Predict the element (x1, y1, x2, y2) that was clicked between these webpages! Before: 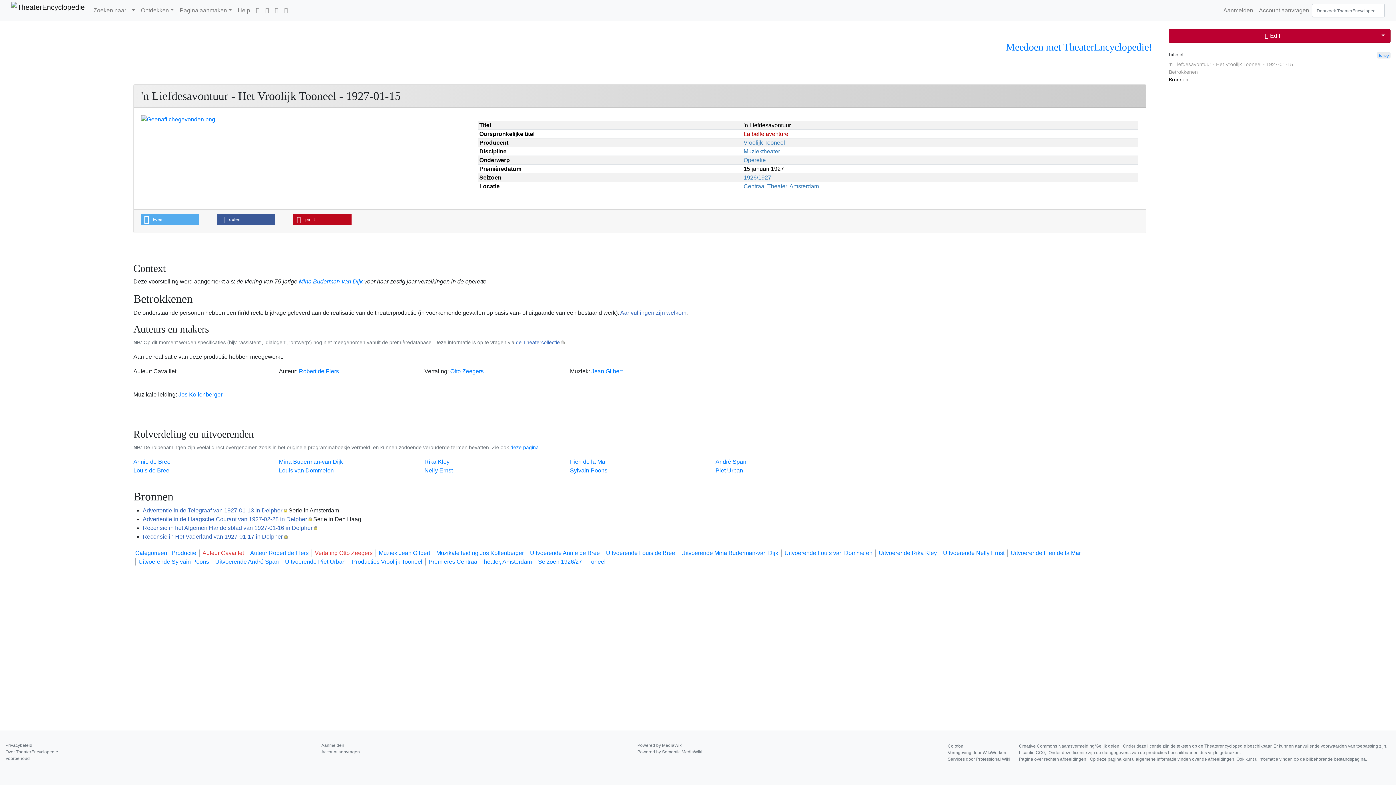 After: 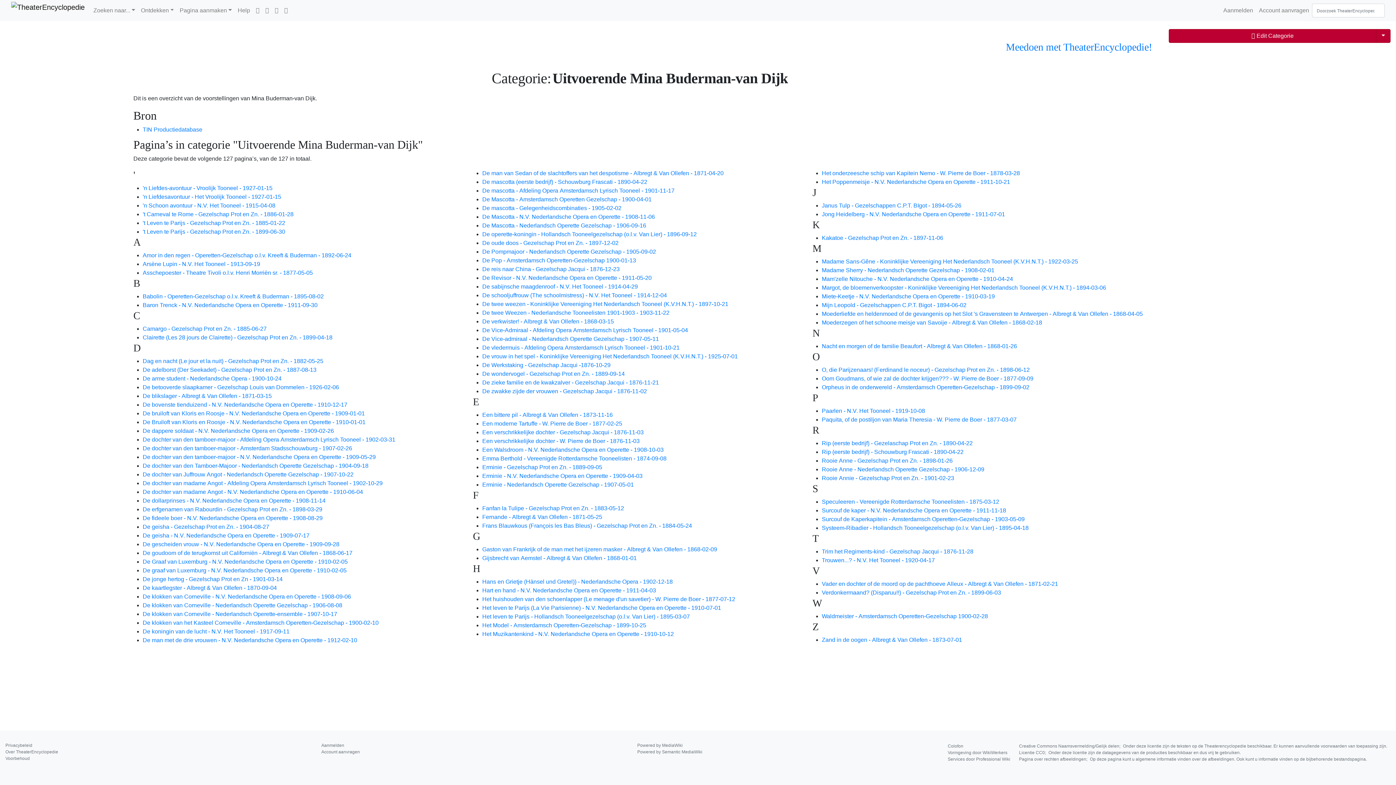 Action: bbox: (681, 550, 778, 556) label: Uitvoerende Mina Buderman-van Dijk